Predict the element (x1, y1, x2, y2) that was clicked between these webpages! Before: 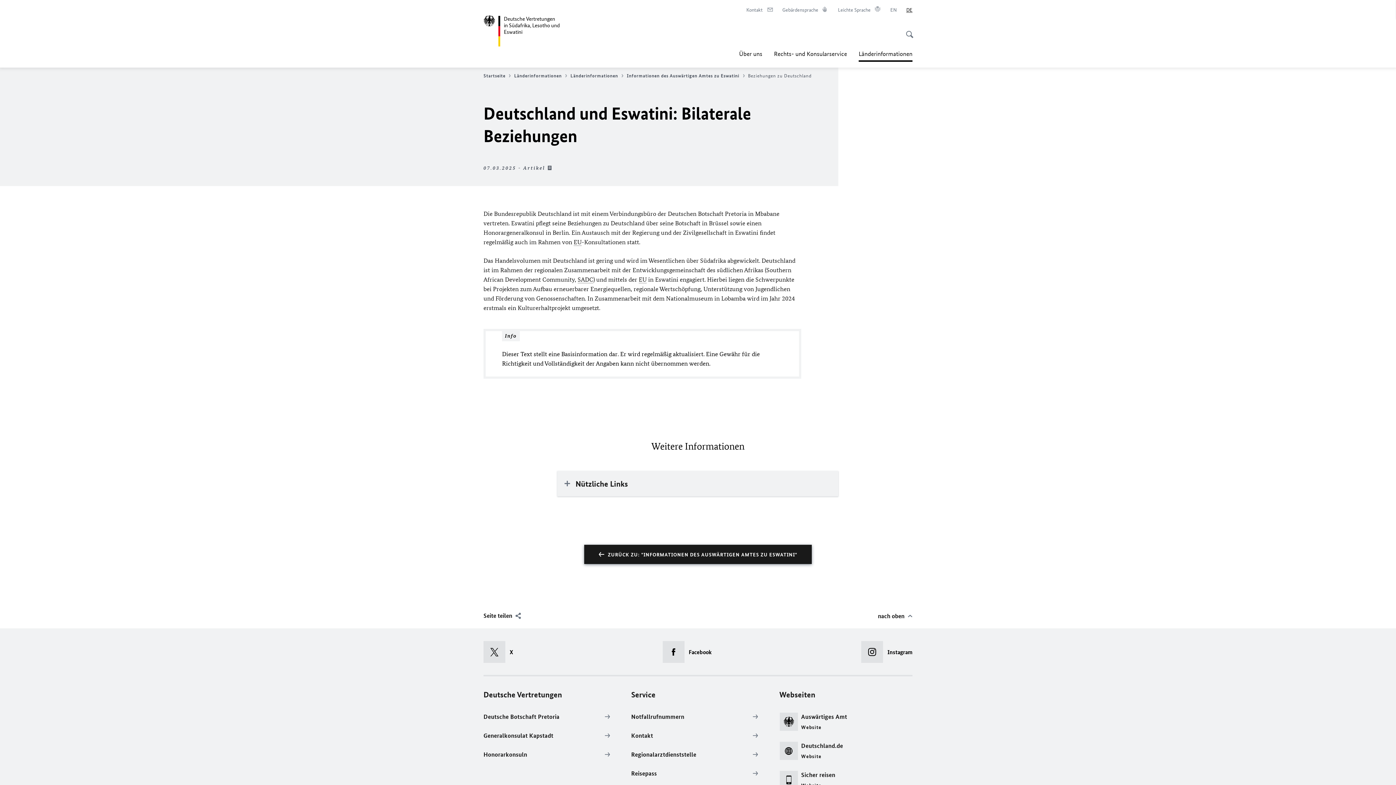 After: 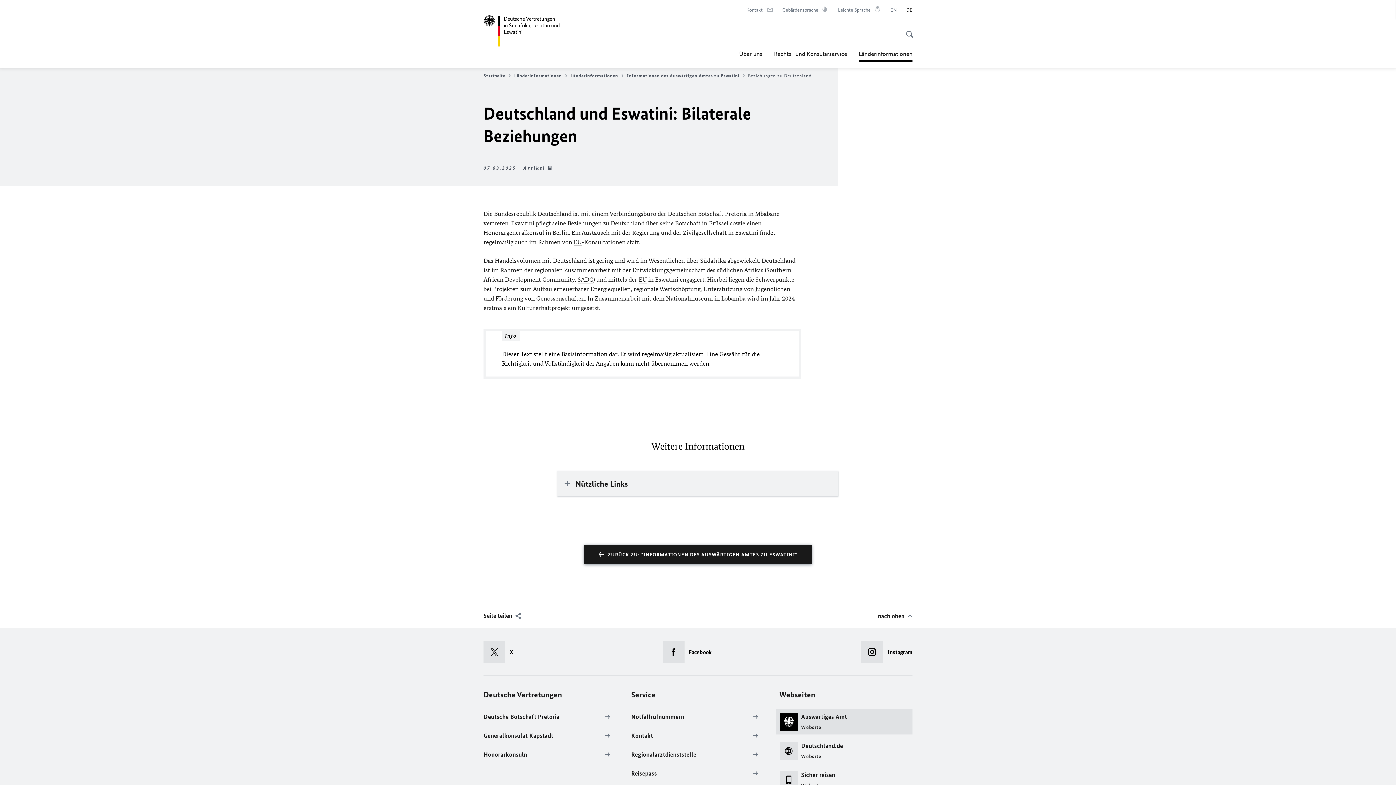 Action: label: Auswärtiges Amt
Website bbox: (776, 709, 912, 734)